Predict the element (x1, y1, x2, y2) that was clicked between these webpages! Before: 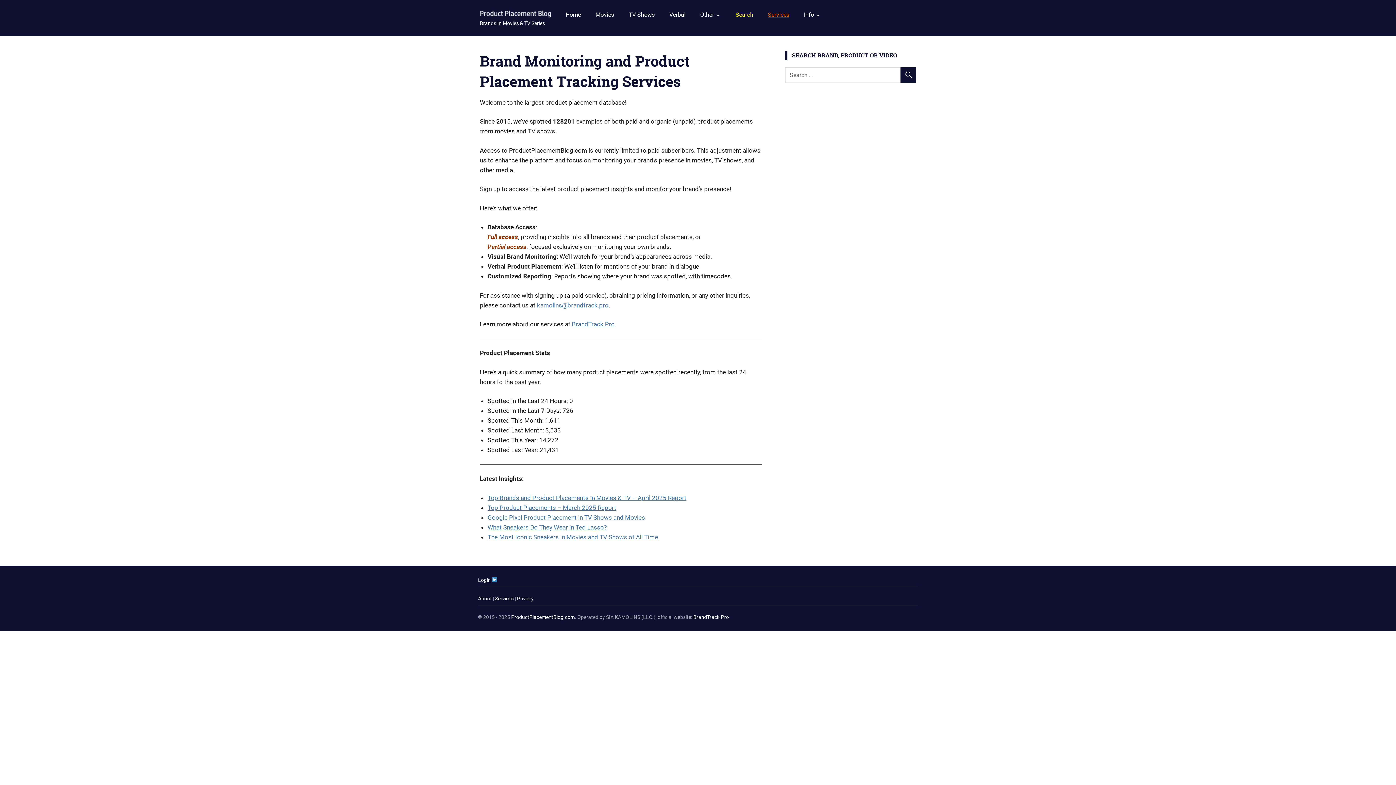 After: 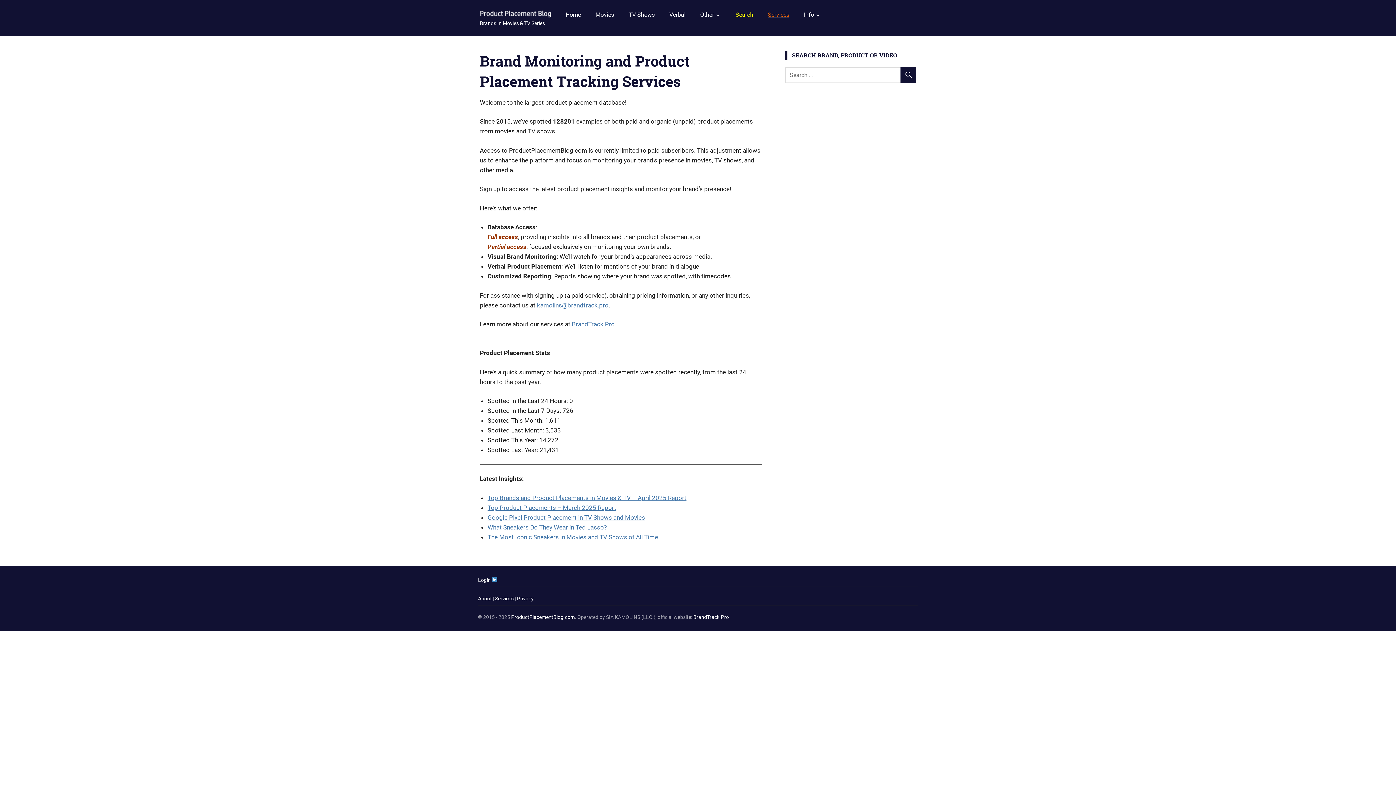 Action: label: Verbal bbox: (662, 5, 693, 23)